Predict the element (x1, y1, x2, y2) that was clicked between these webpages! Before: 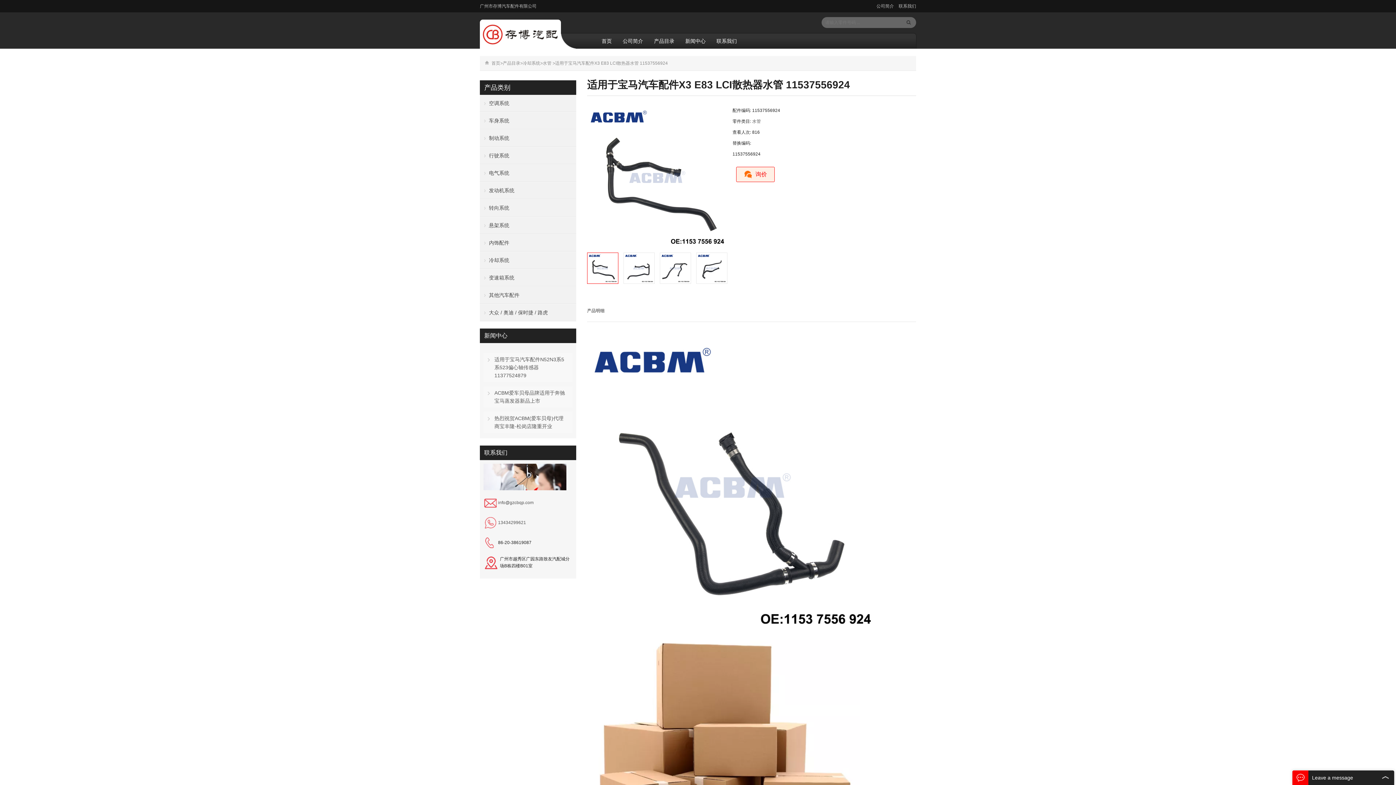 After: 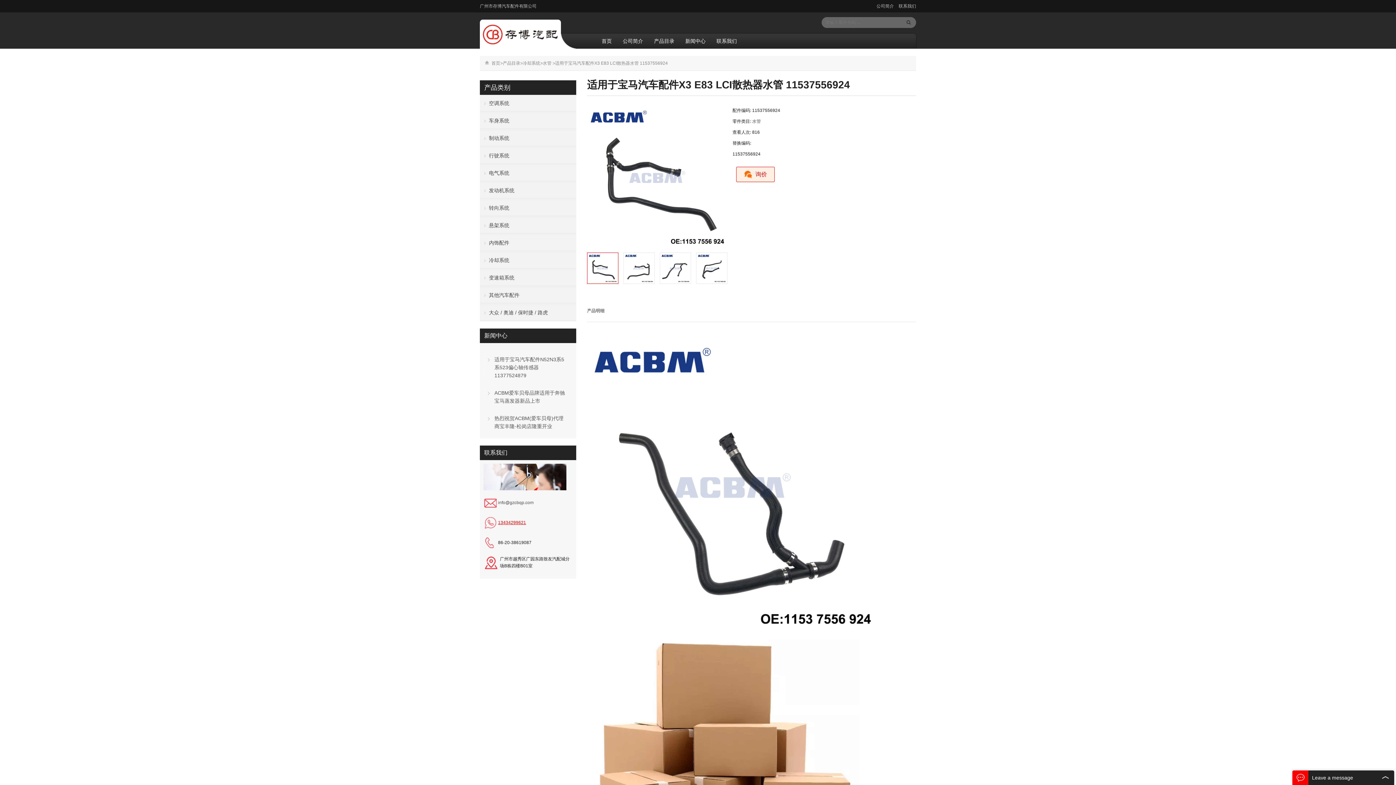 Action: bbox: (498, 520, 526, 525) label: 13434299621